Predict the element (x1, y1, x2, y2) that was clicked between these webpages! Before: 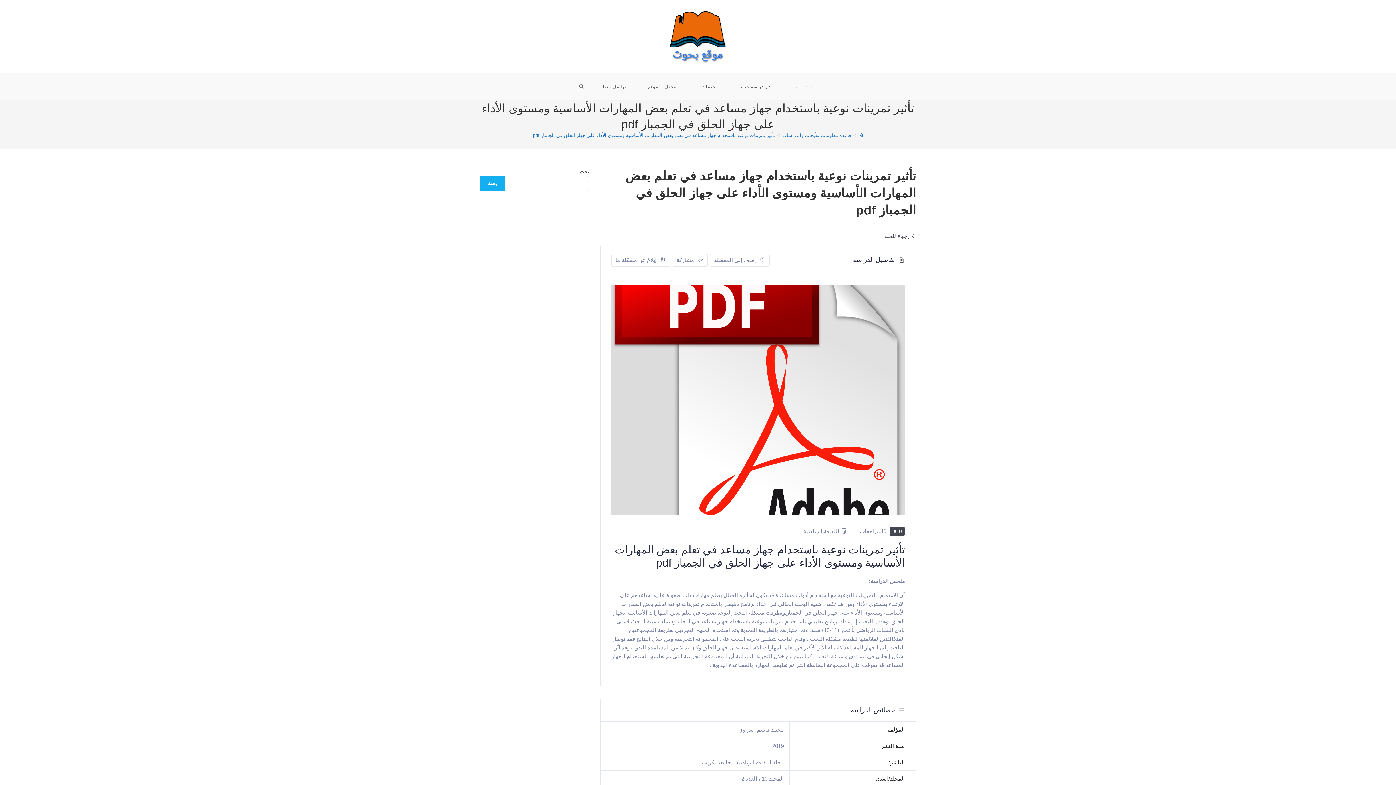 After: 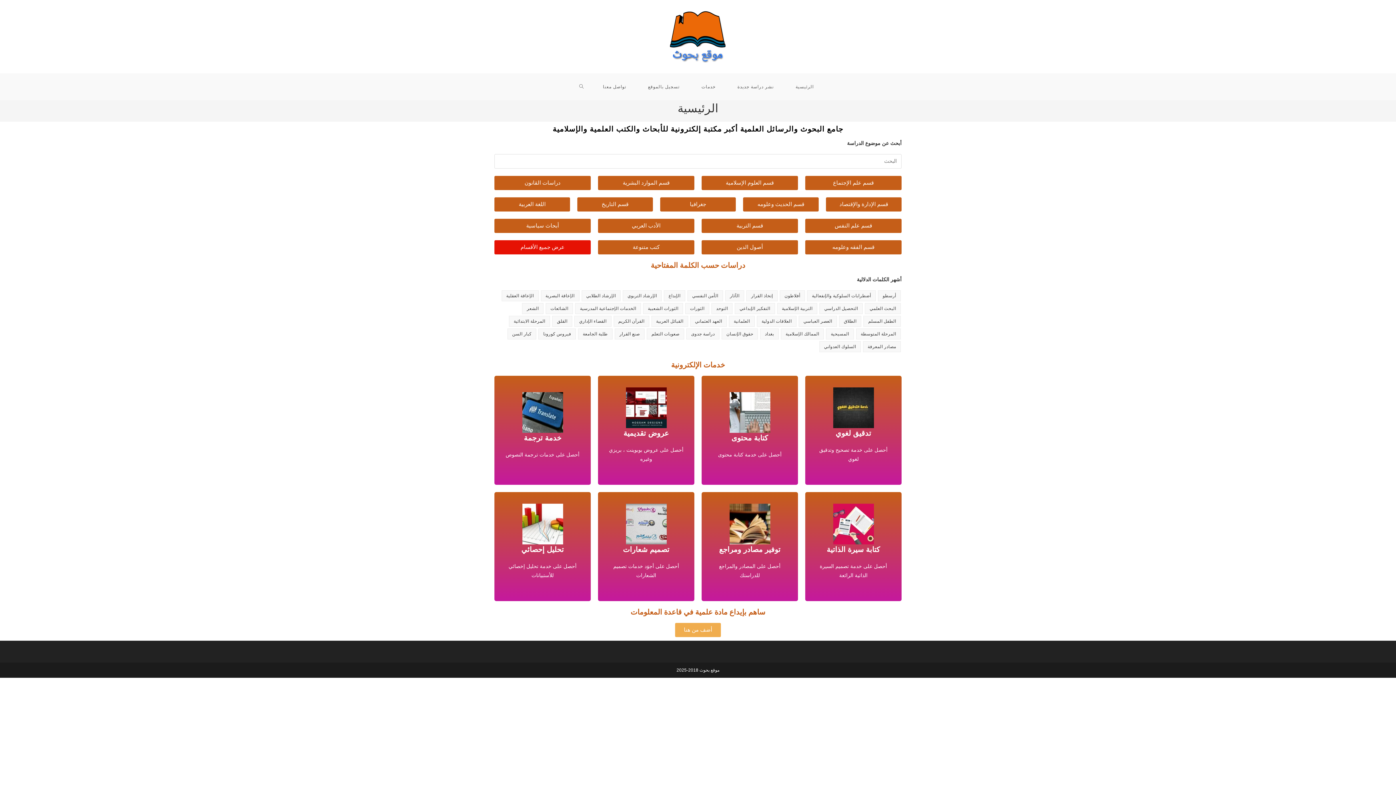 Action: bbox: (784, 73, 824, 100) label: الرئيسية